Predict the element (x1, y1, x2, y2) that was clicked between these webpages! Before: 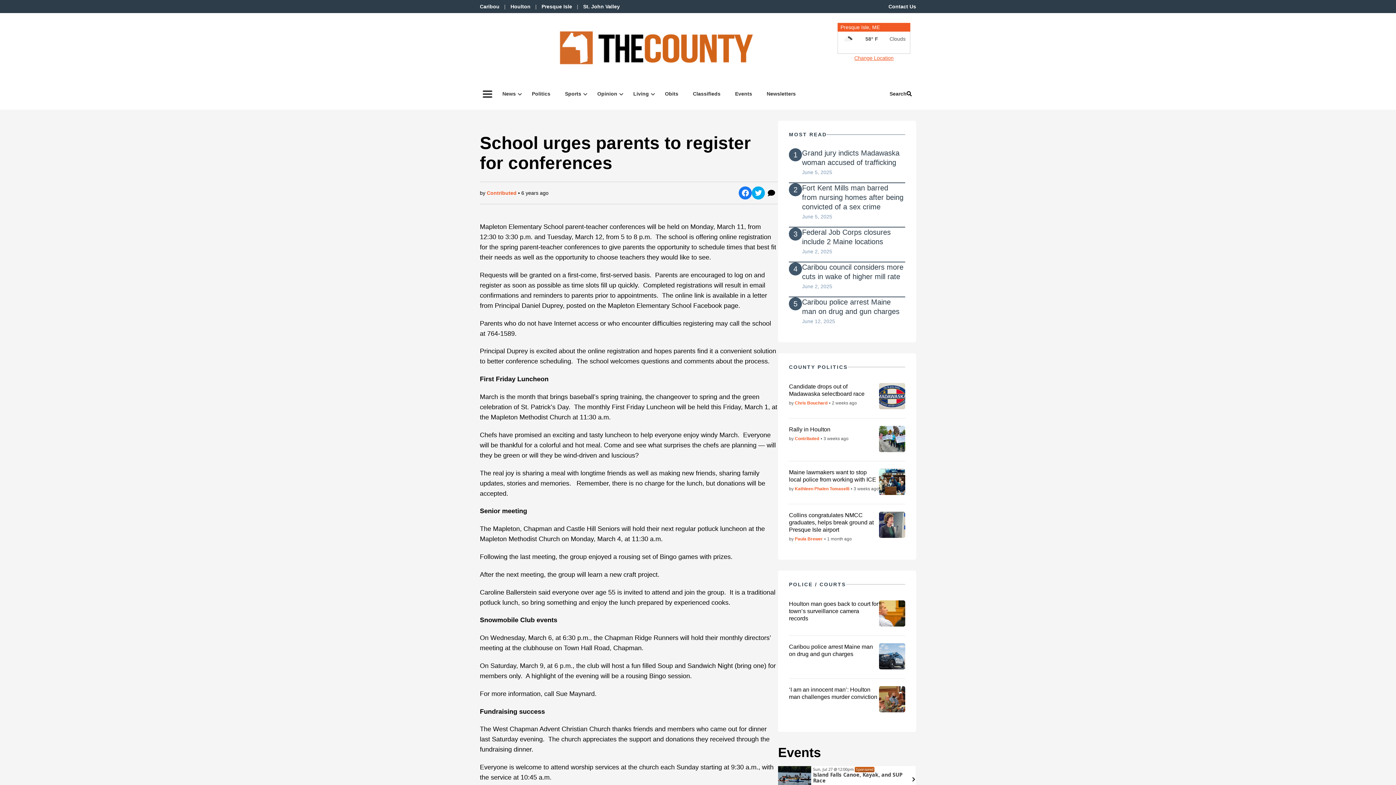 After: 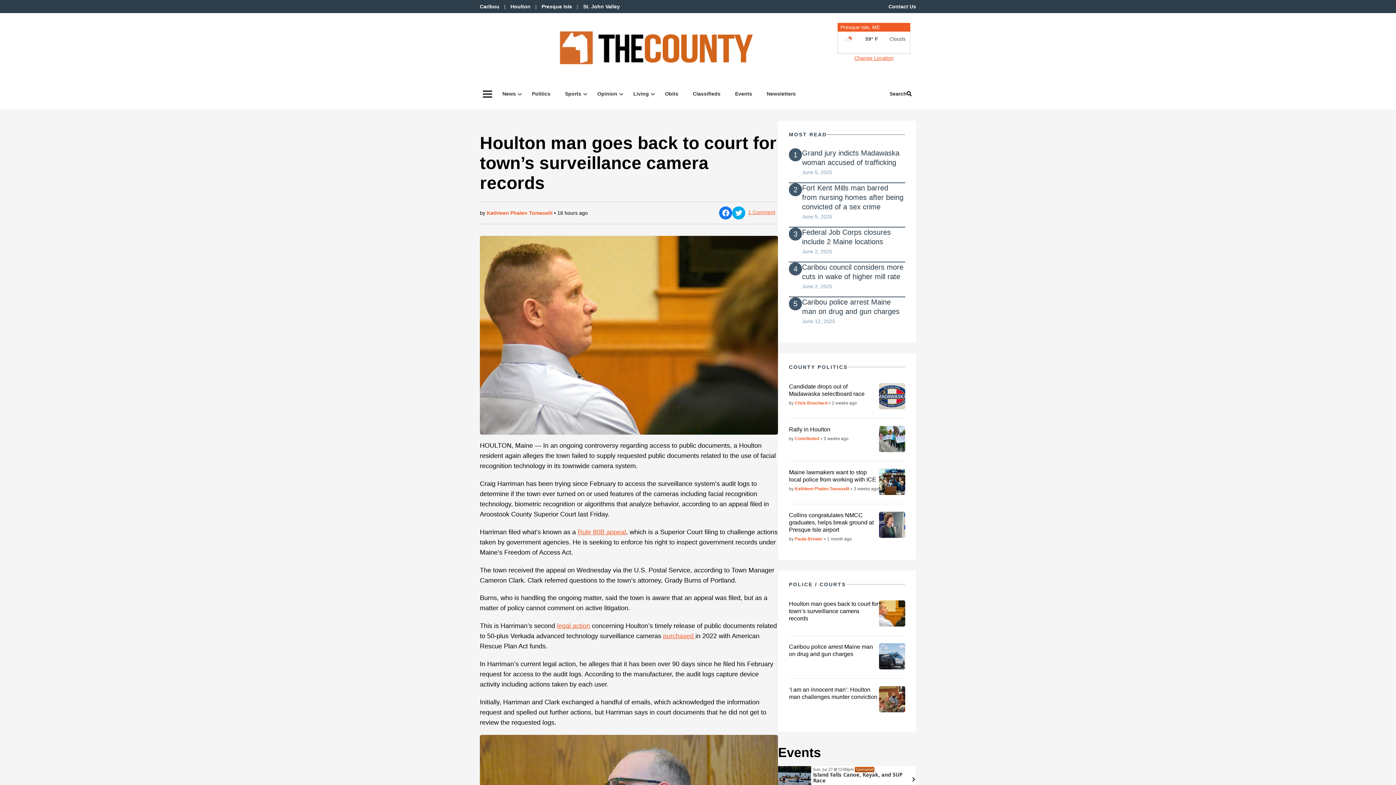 Action: bbox: (789, 601, 878, 621) label: Houlton man goes back to court for town’s surveillance camera records